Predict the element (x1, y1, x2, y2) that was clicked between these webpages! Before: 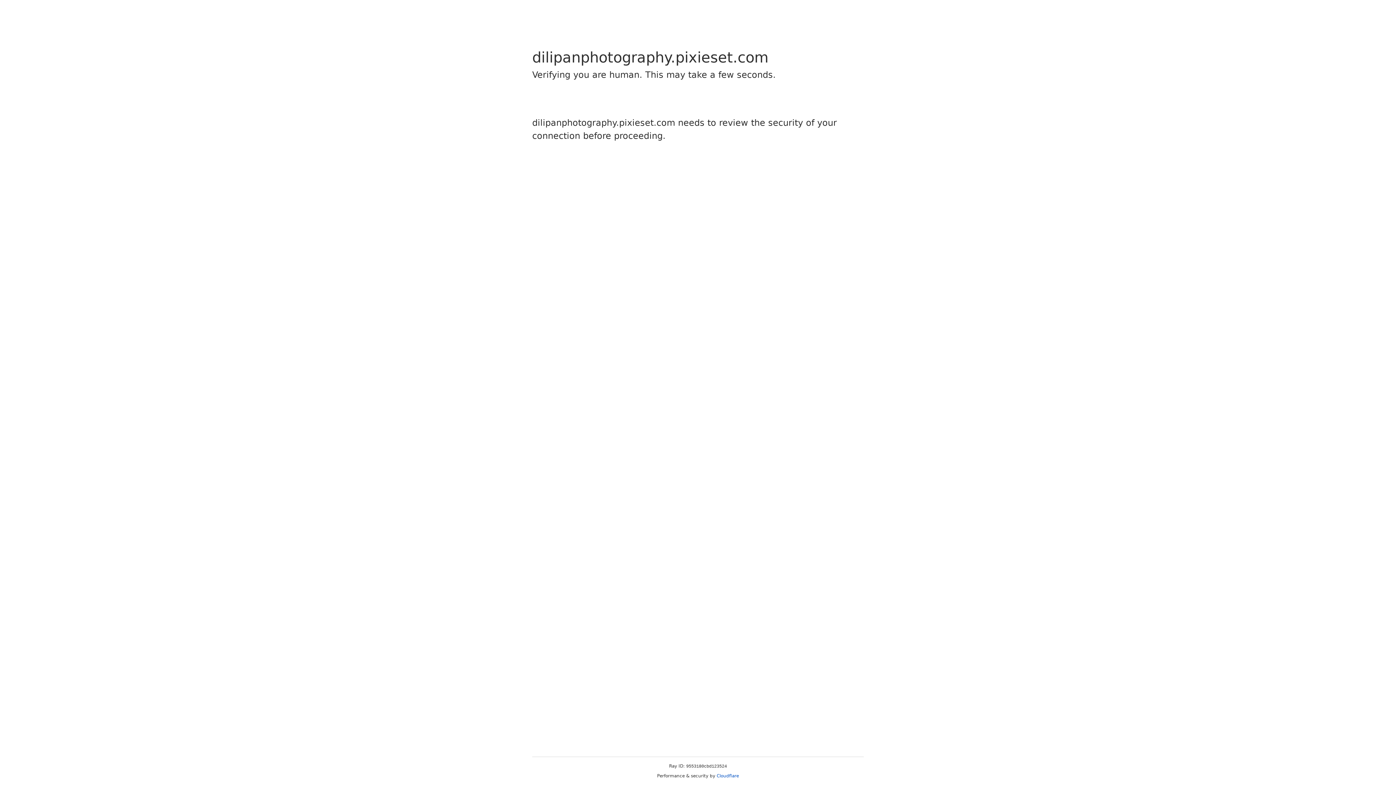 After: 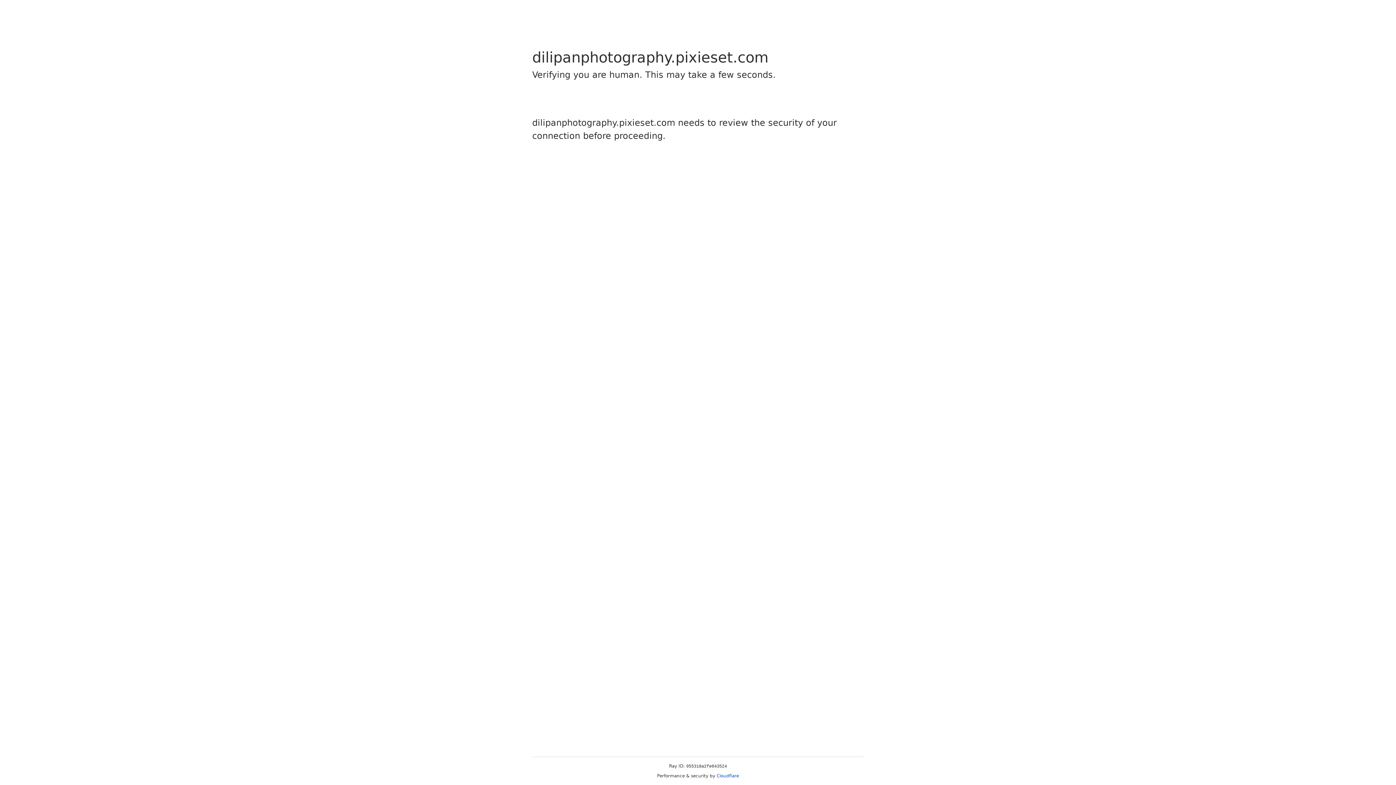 Action: label: Cloudflare bbox: (716, 773, 739, 778)